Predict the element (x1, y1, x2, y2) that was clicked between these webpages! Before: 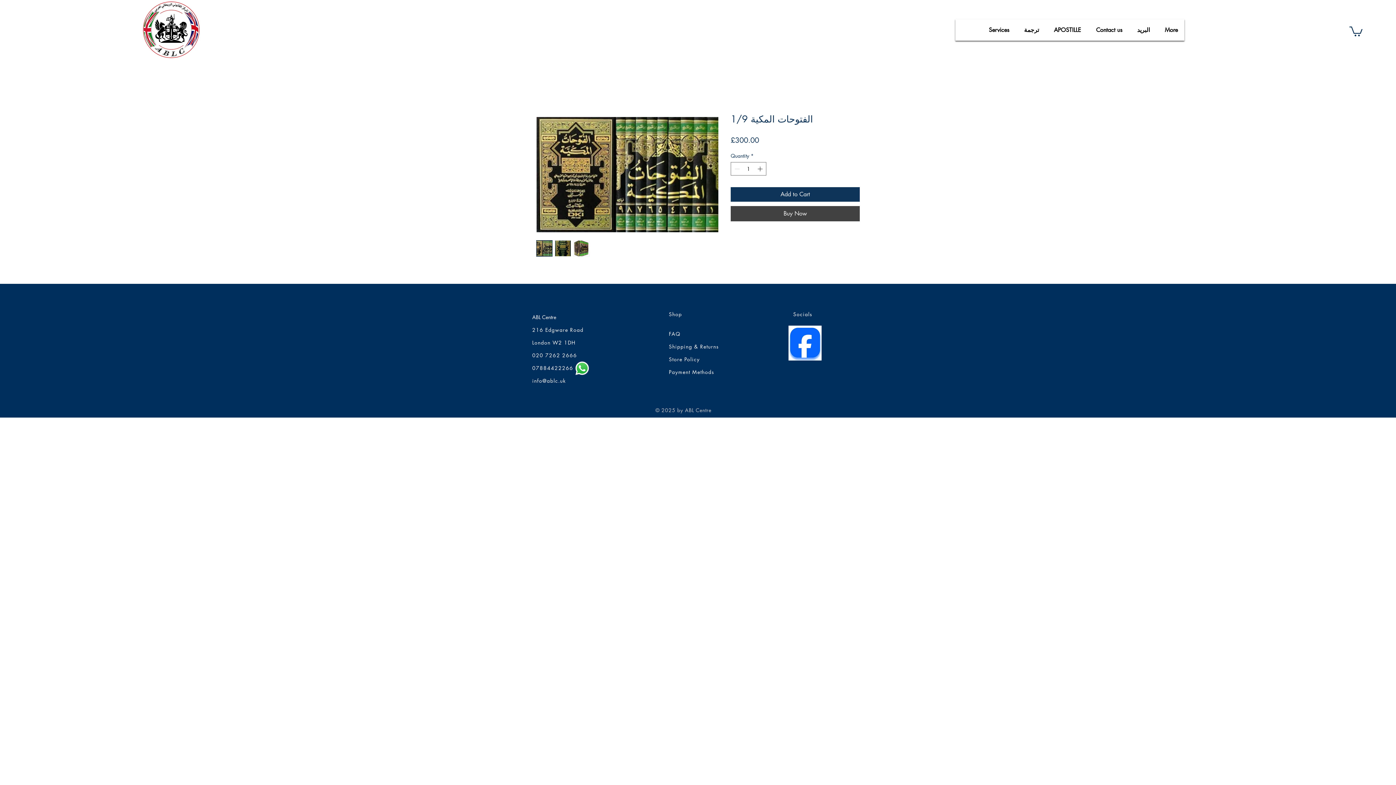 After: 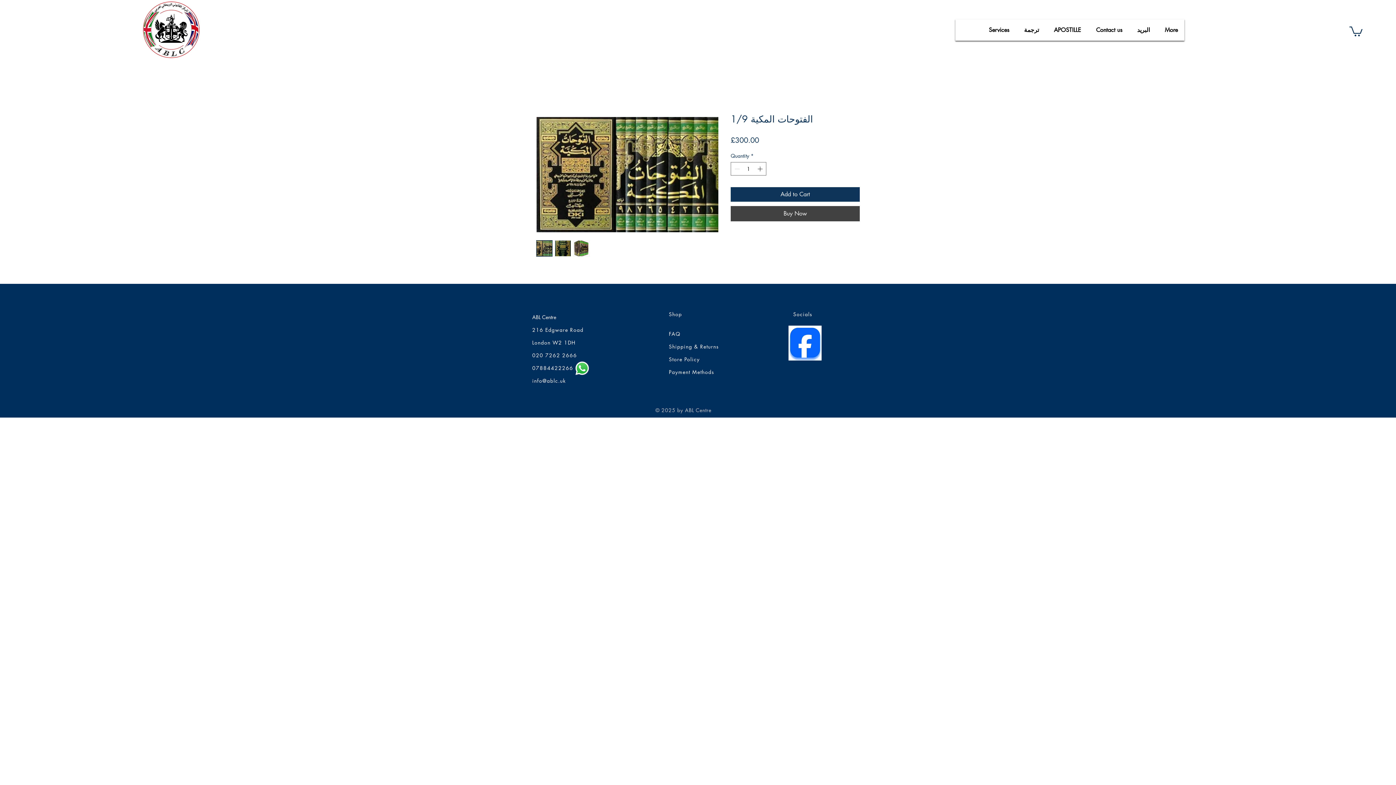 Action: bbox: (574, 360, 590, 376)